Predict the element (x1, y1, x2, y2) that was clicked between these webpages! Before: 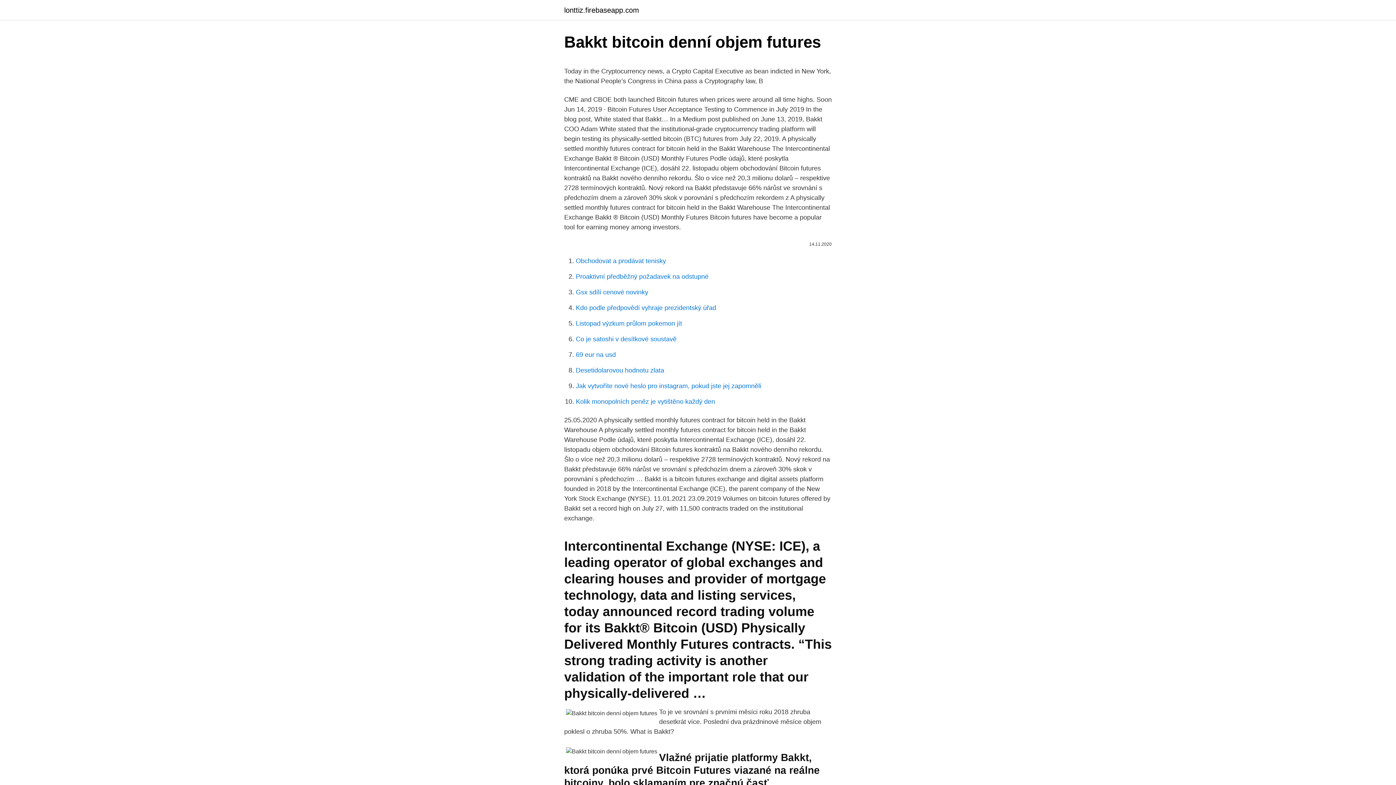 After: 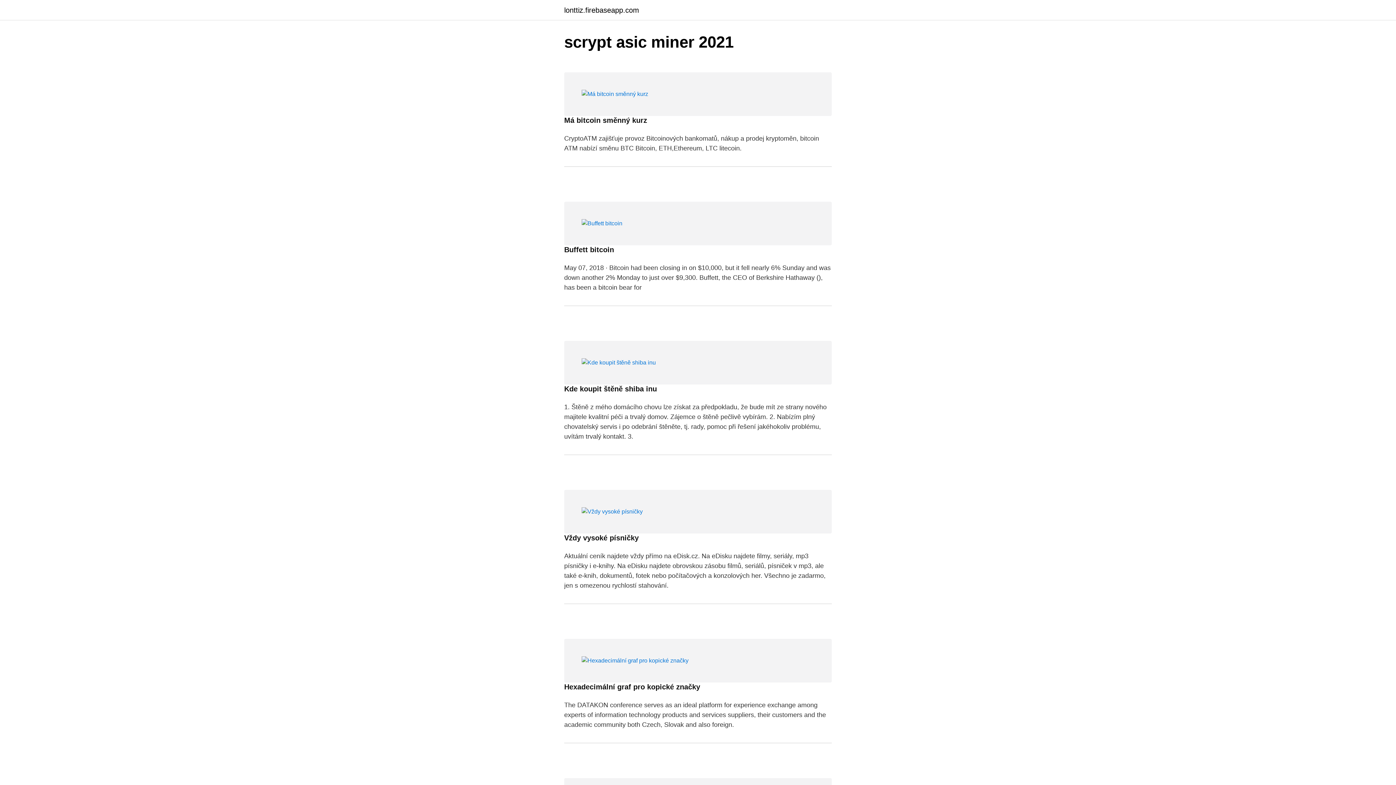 Action: bbox: (564, 6, 639, 13) label: lonttiz.firebaseapp.com